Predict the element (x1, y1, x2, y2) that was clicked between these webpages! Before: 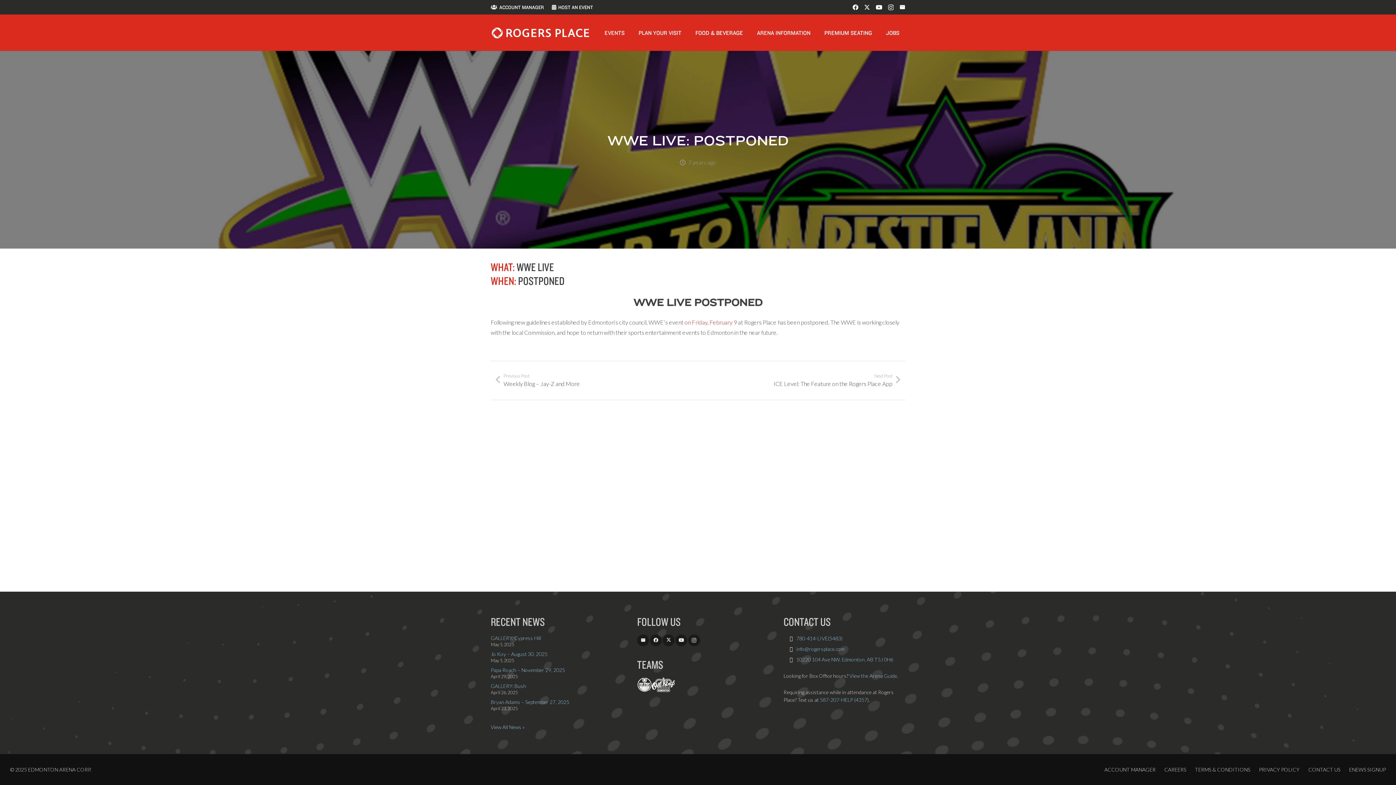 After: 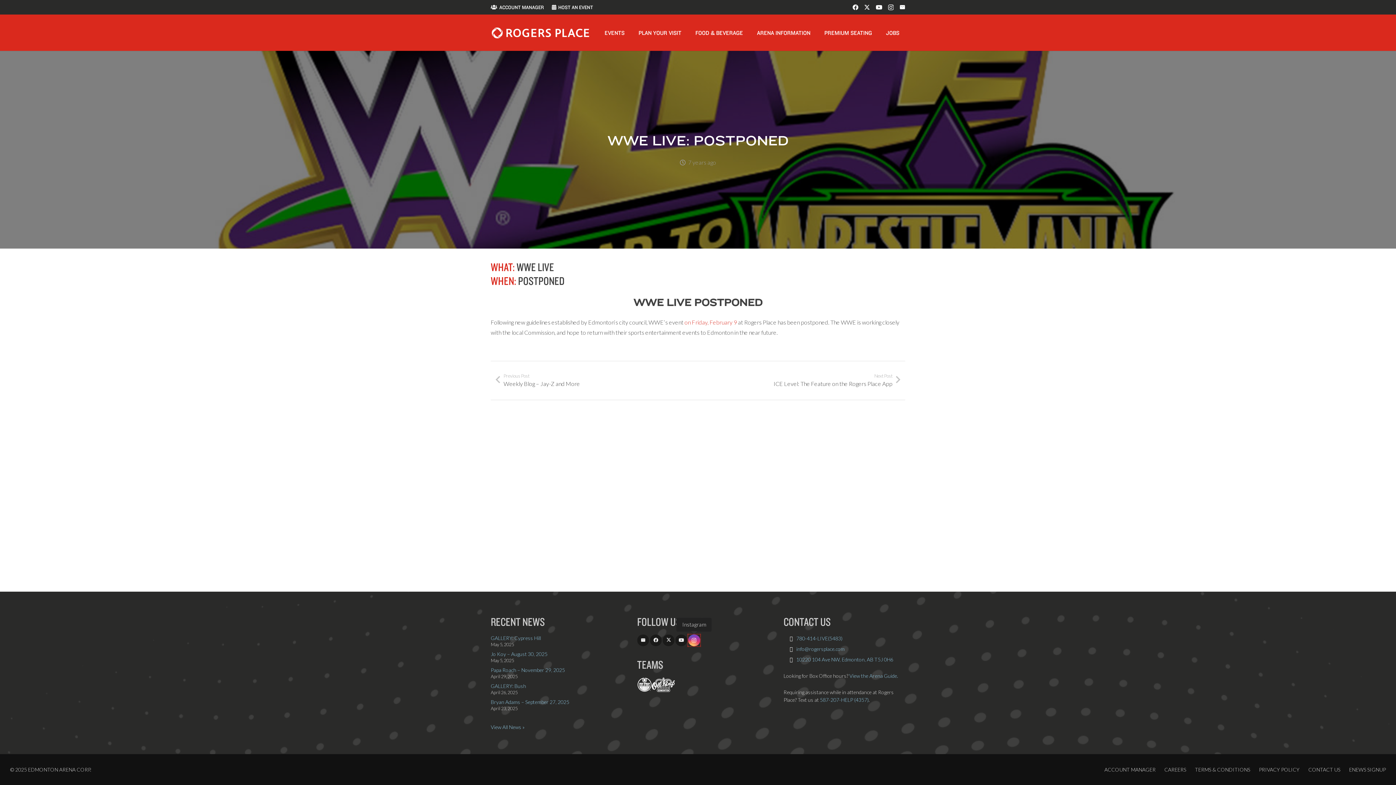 Action: bbox: (688, 634, 700, 646) label: Instagram